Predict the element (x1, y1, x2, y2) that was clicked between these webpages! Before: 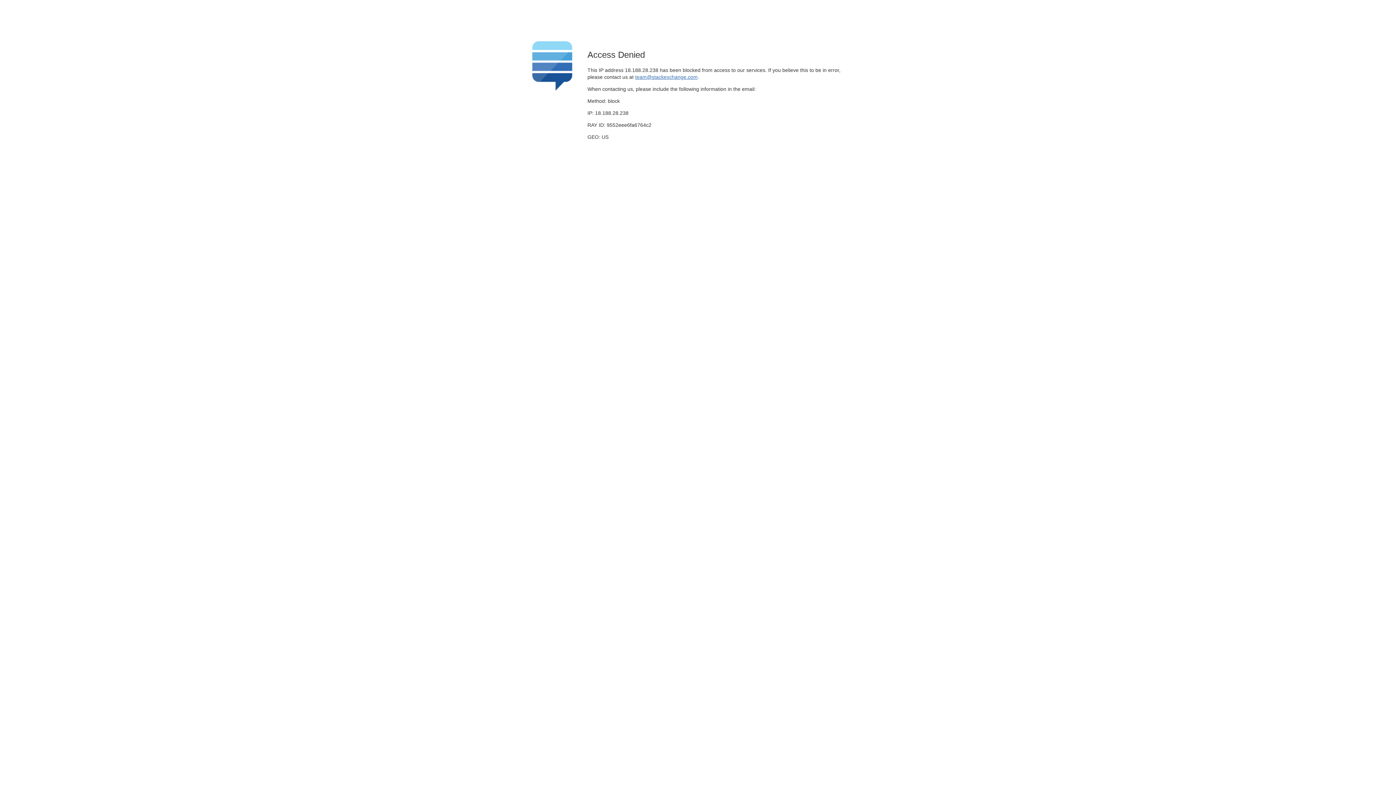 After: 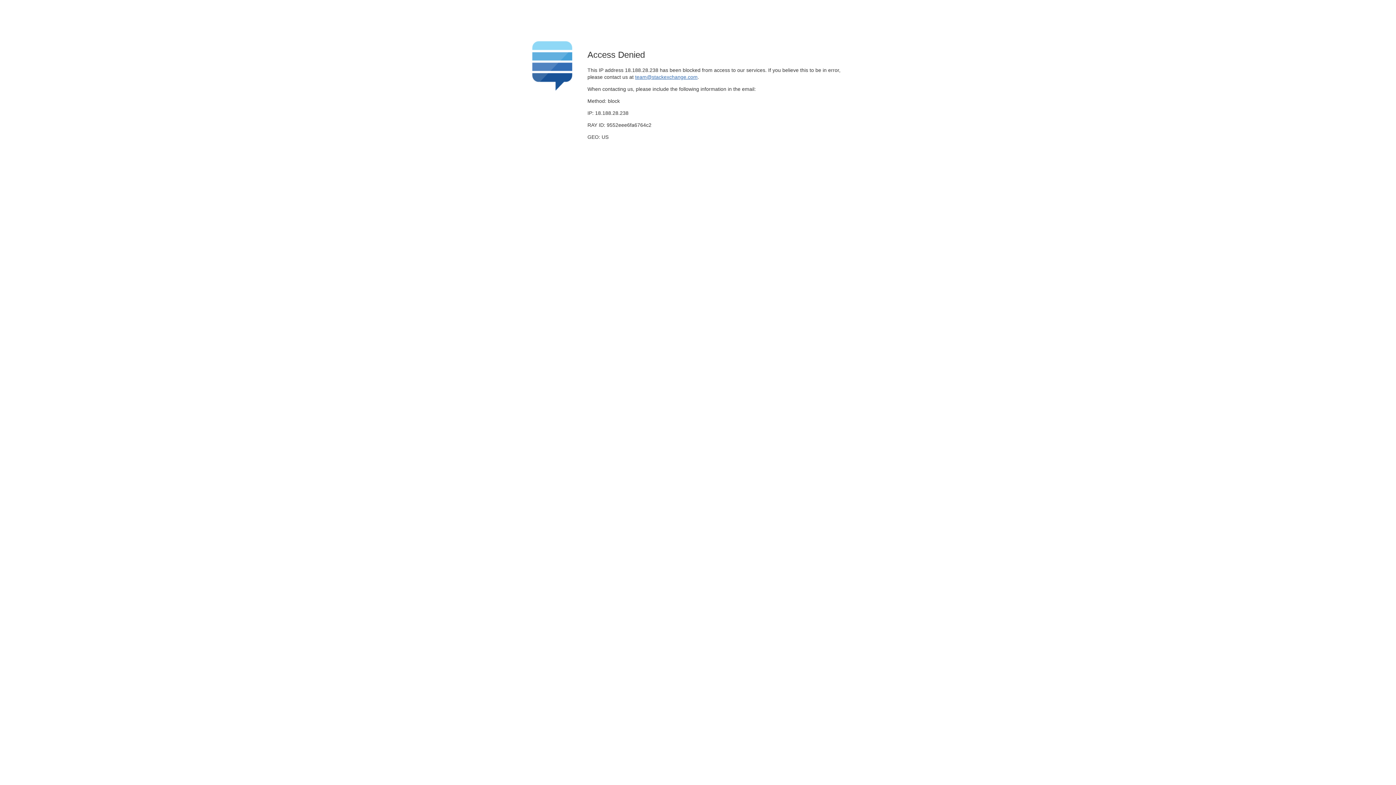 Action: label: team@stackexchange.com bbox: (635, 74, 697, 79)